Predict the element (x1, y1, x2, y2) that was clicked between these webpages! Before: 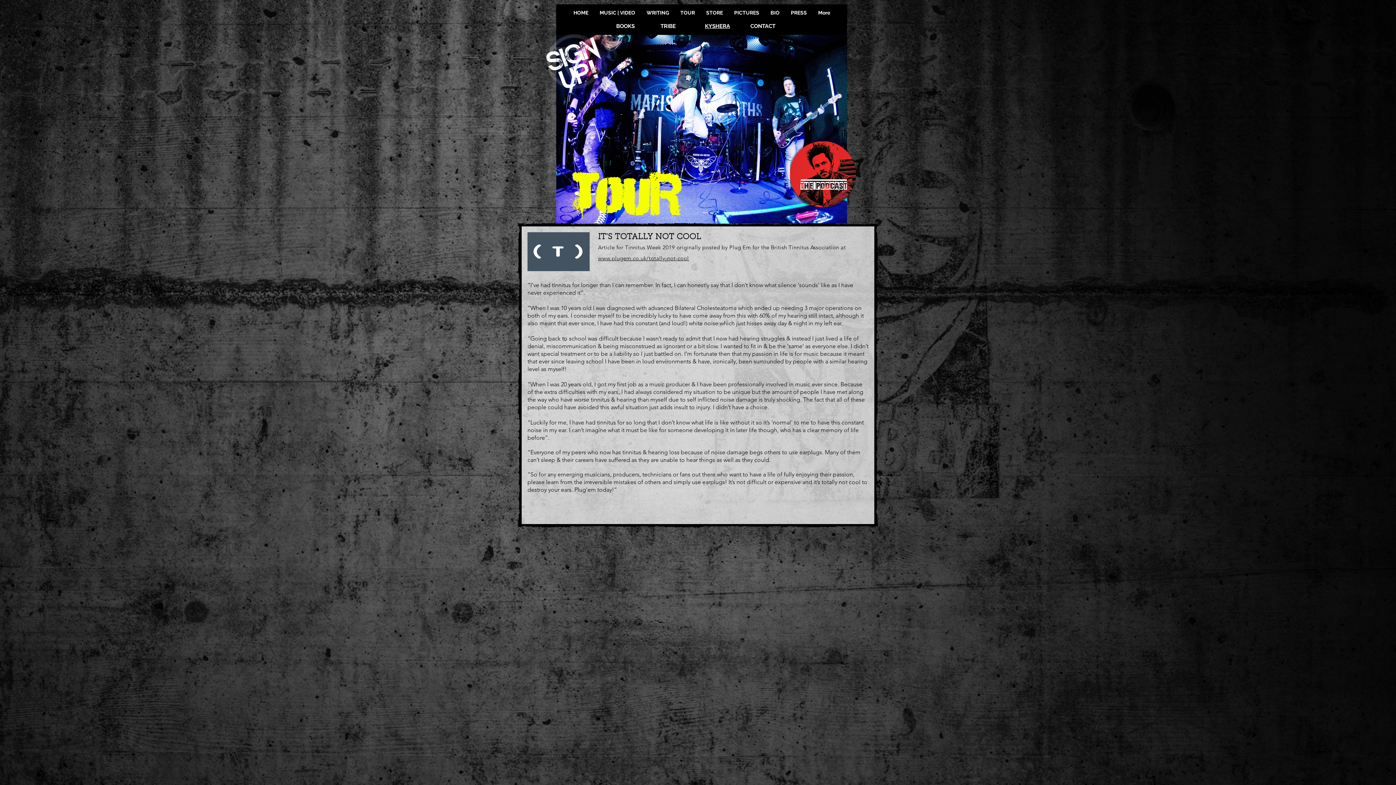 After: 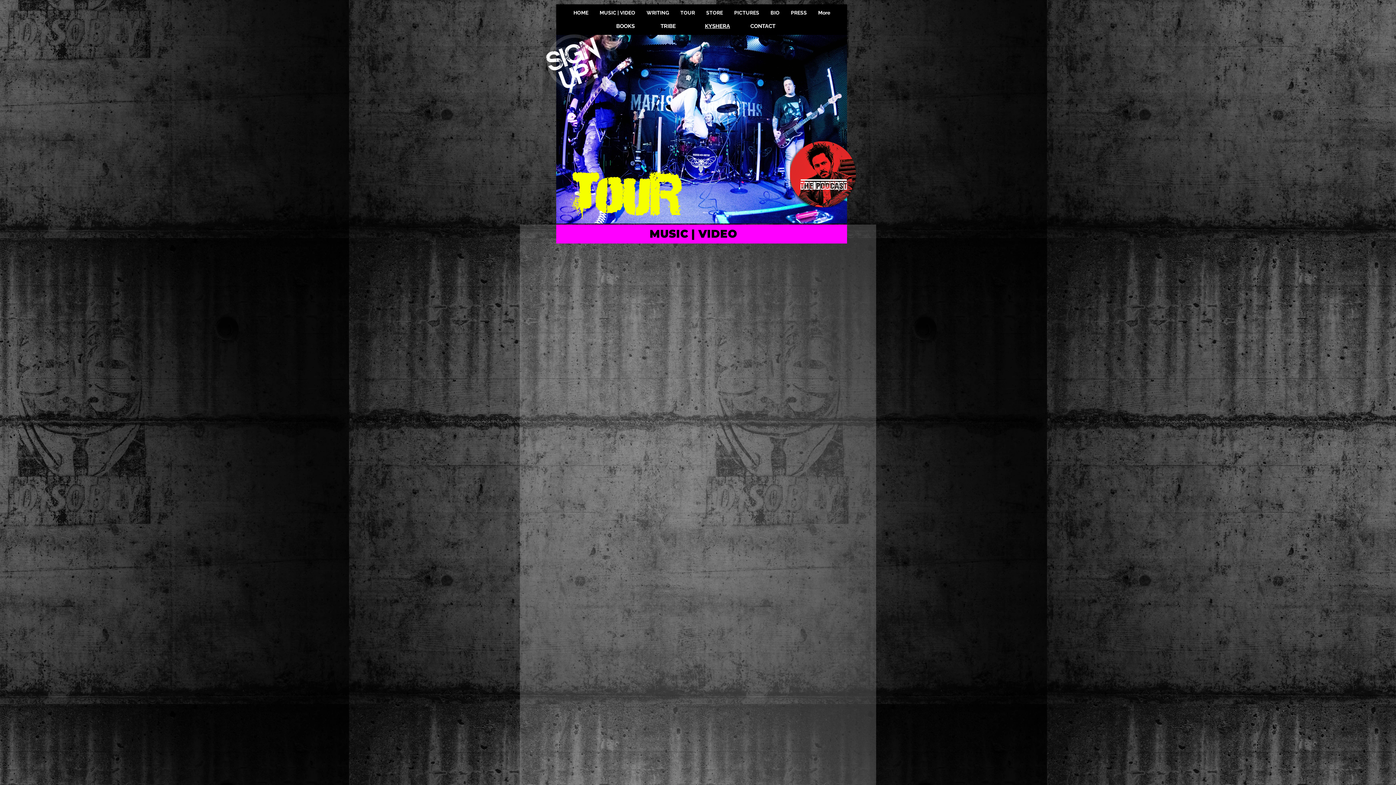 Action: label: MUSIC | VIDEO bbox: (594, 4, 640, 21)